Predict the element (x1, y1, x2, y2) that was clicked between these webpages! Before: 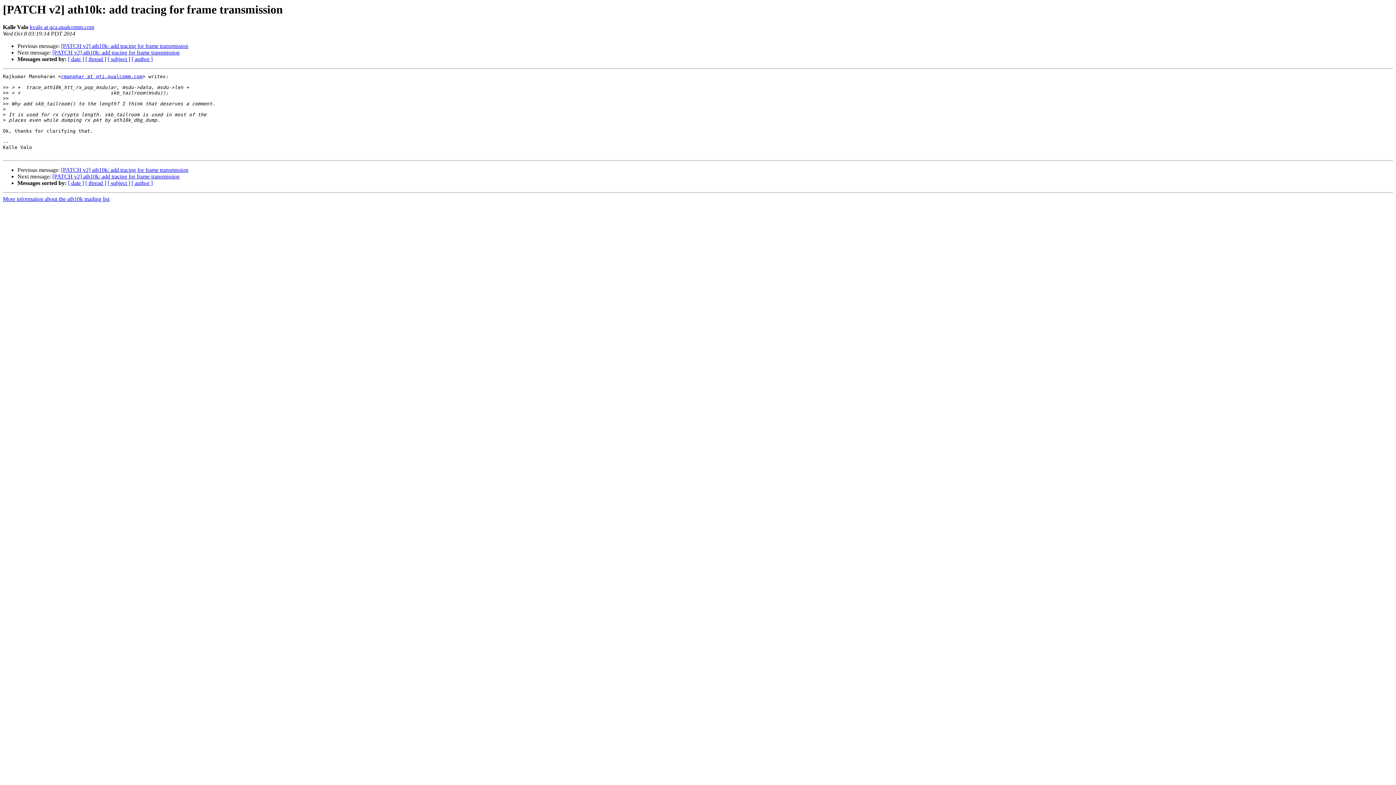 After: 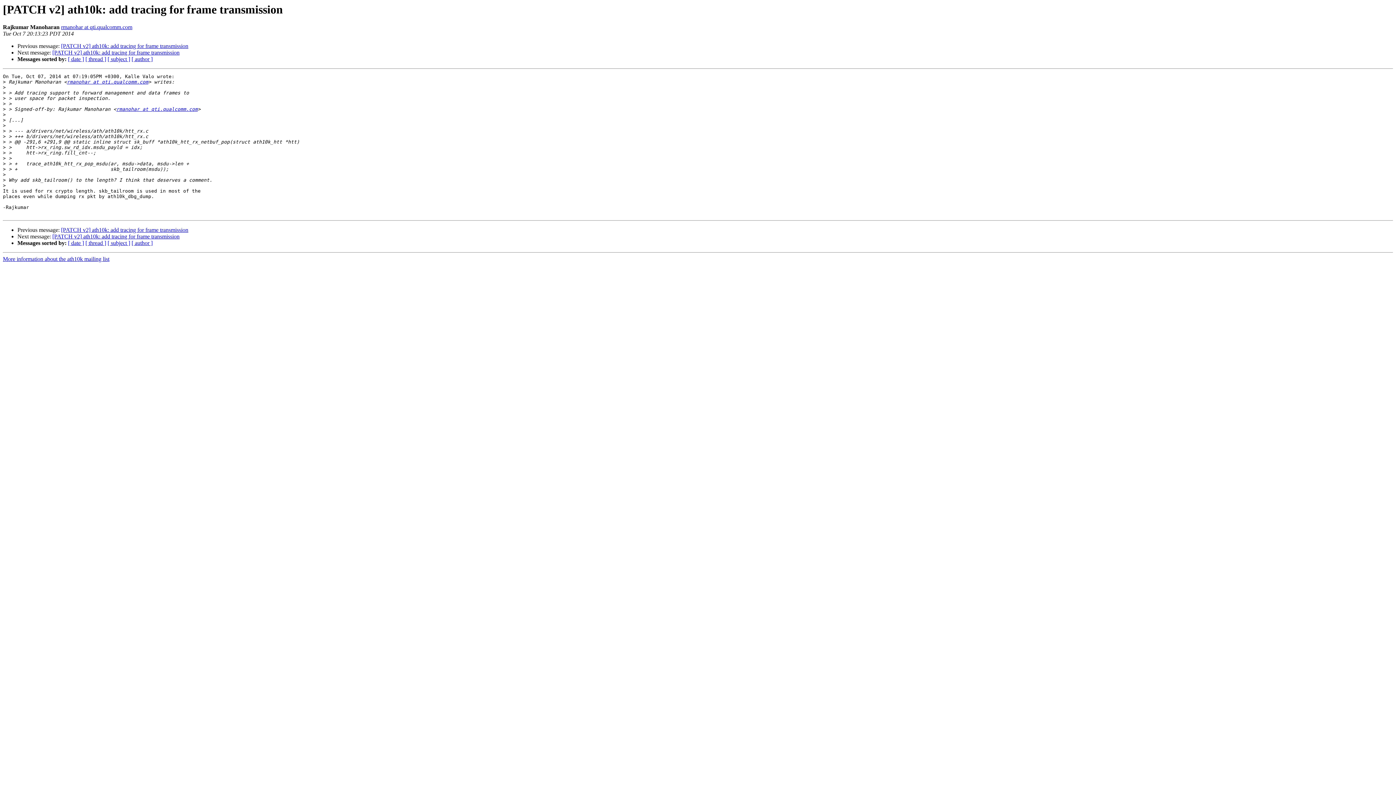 Action: bbox: (61, 167, 188, 173) label: [PATCH v2] ath10k: add tracing for frame transmission